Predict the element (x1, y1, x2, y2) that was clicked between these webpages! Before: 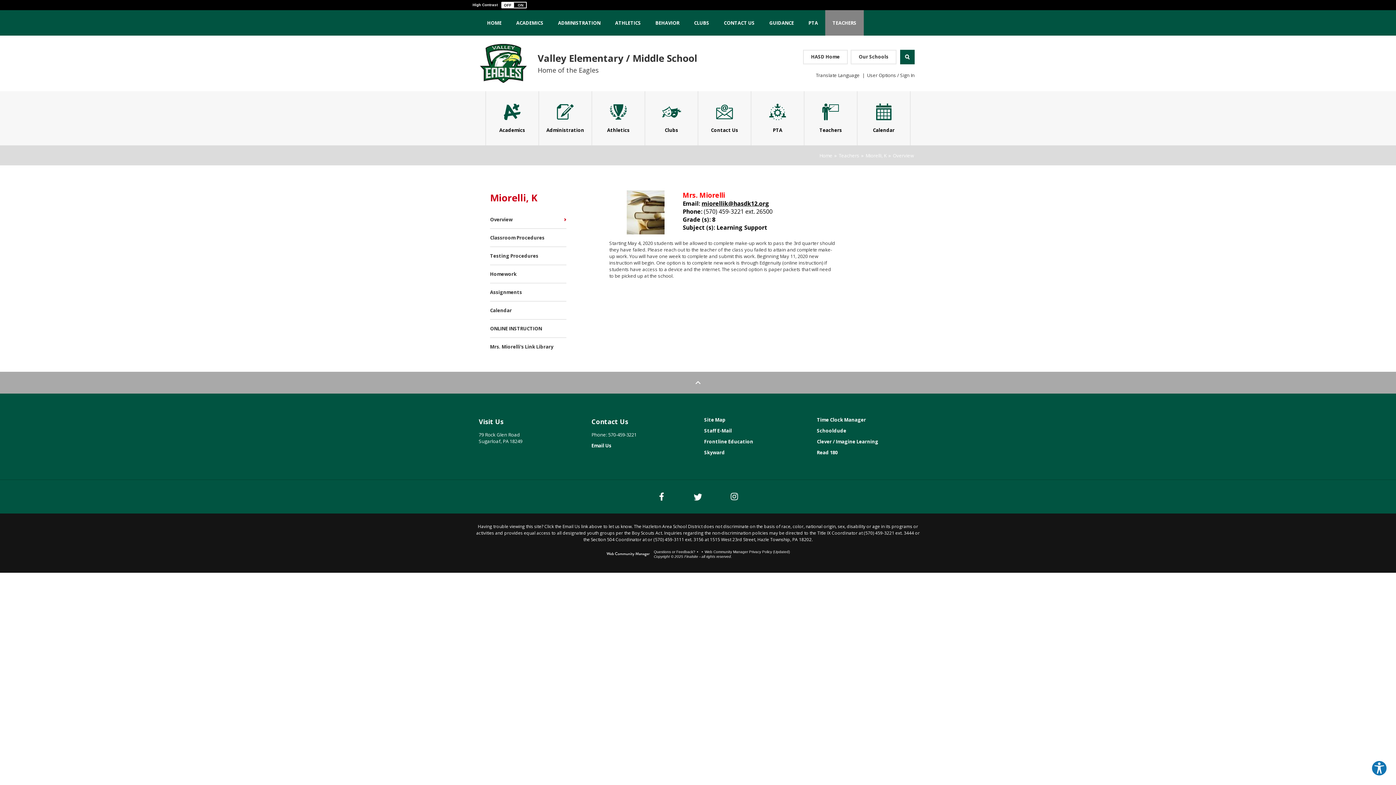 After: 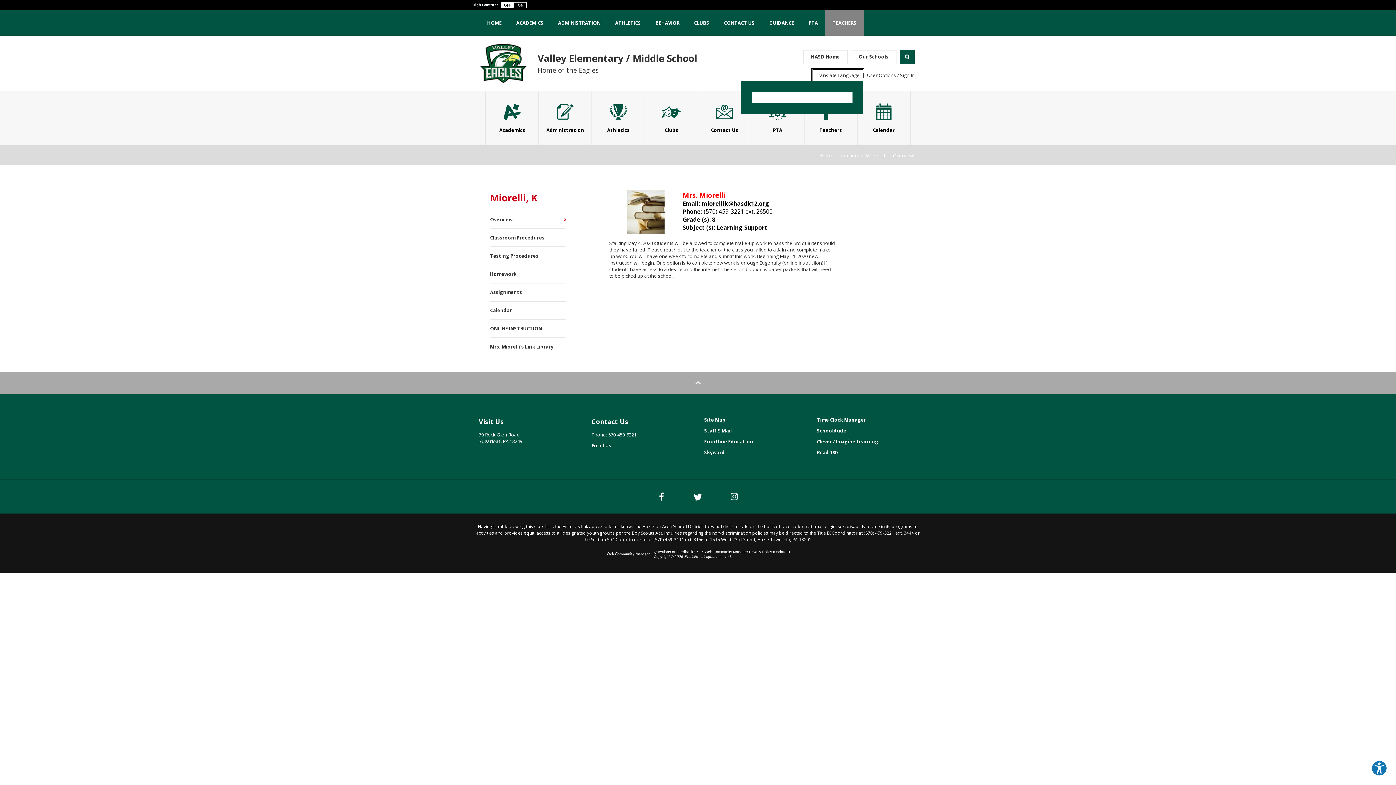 Action: label: Translate Language bbox: (812, 69, 863, 81)